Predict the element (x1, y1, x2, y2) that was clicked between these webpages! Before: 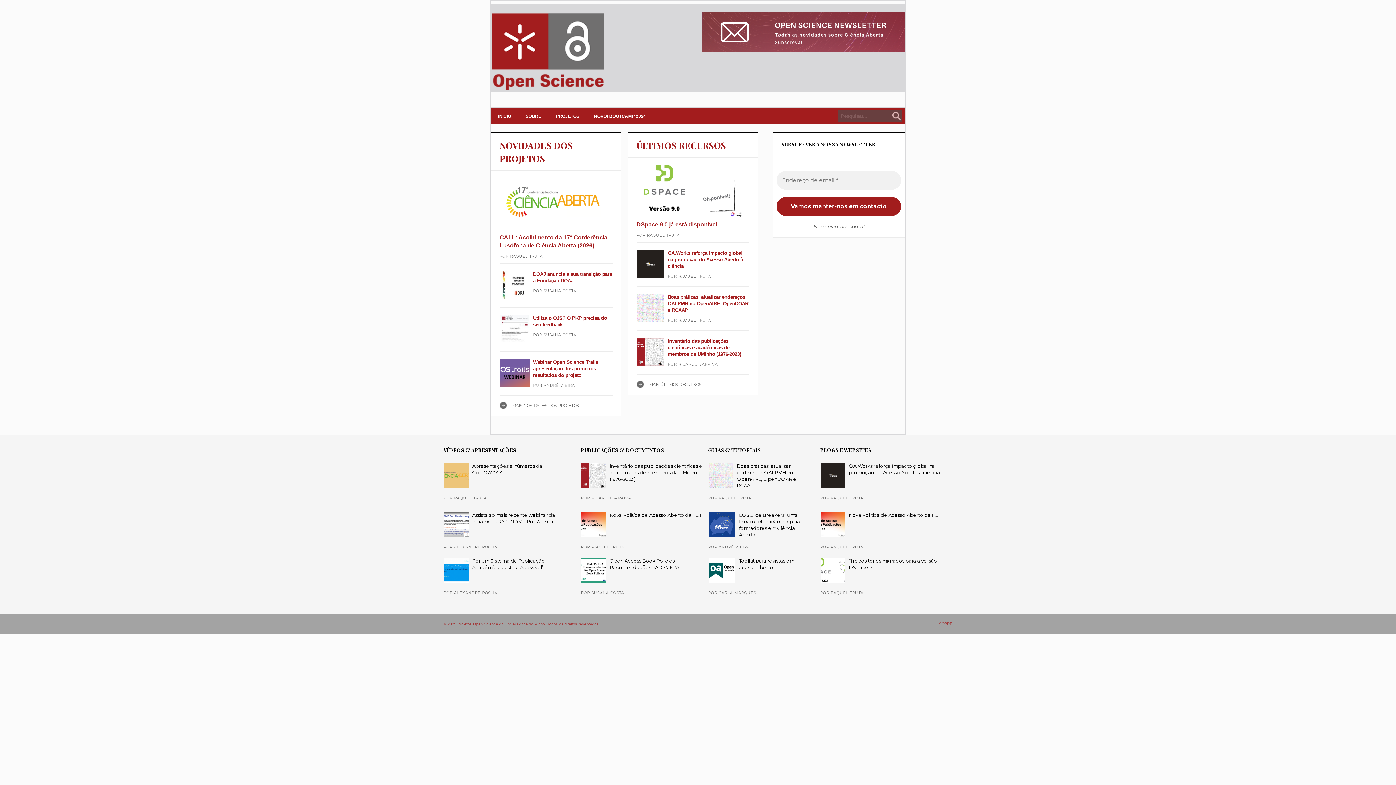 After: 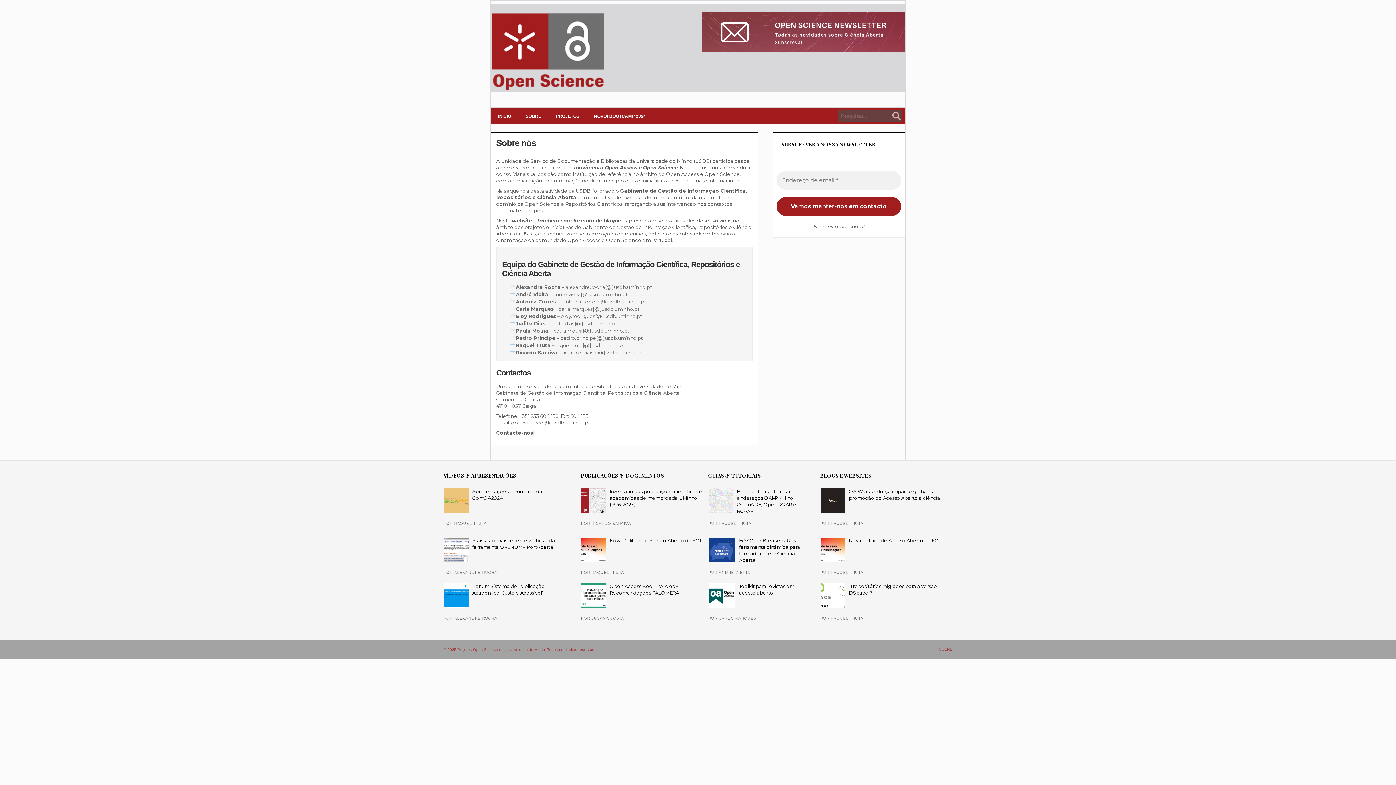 Action: bbox: (518, 108, 548, 124) label: SOBRE